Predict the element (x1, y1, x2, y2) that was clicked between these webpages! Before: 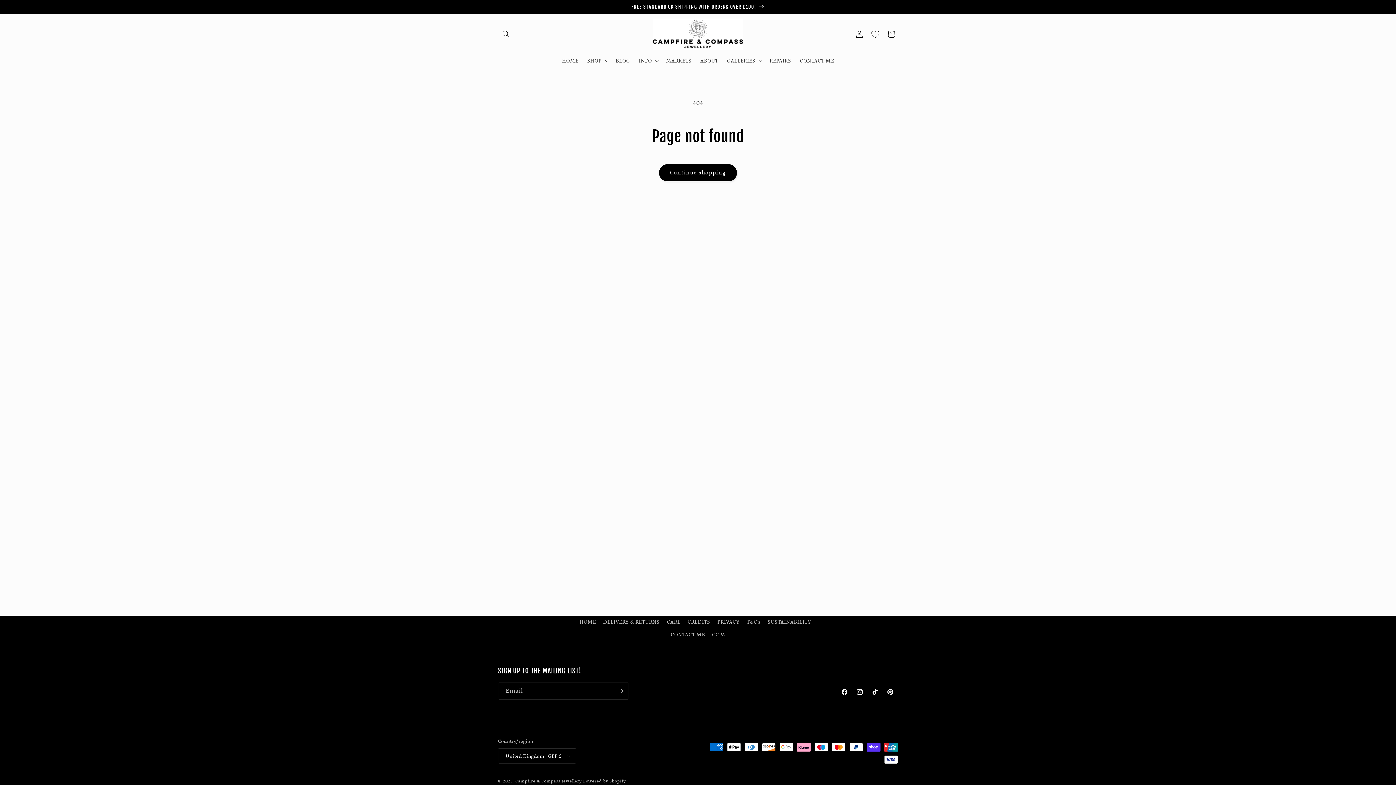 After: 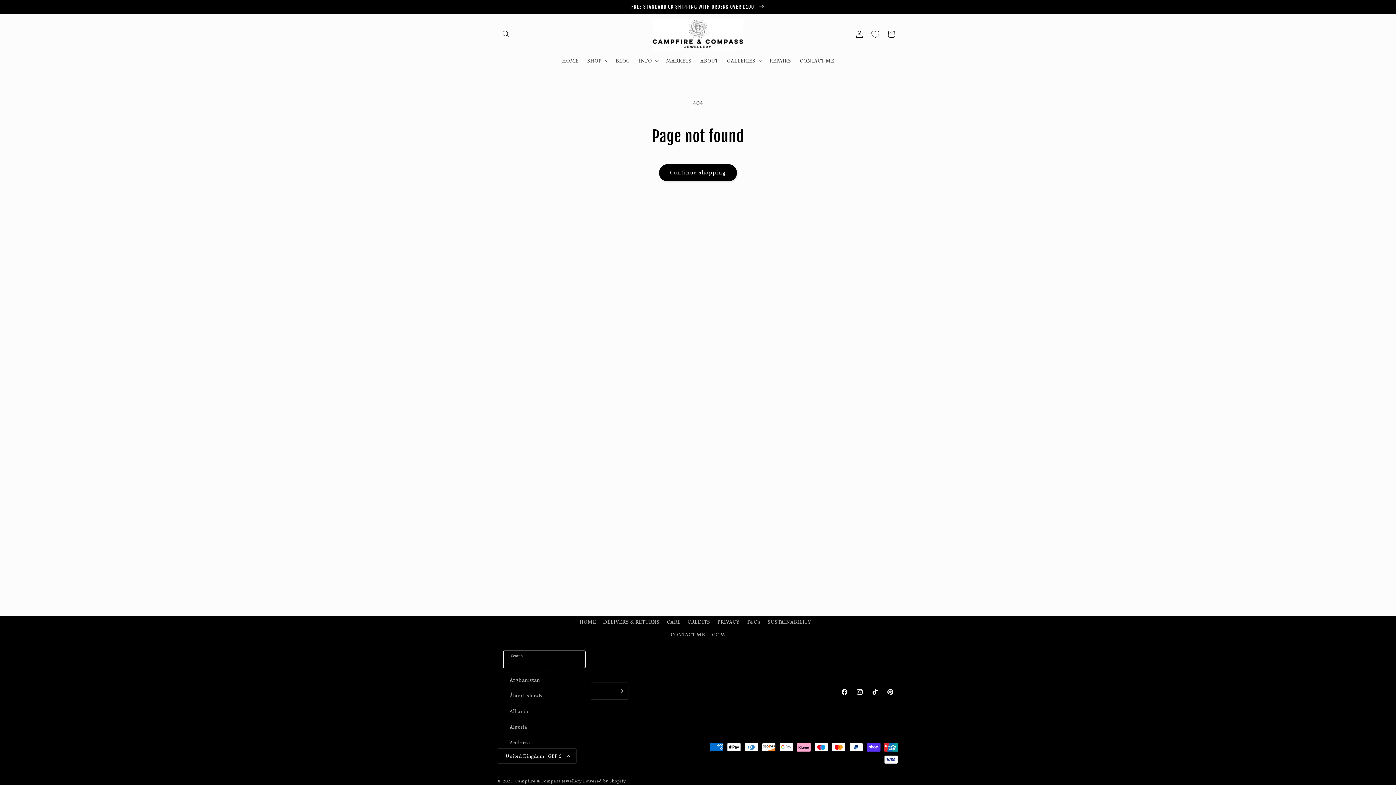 Action: label: United Kingdom | GBP £ bbox: (498, 748, 576, 764)